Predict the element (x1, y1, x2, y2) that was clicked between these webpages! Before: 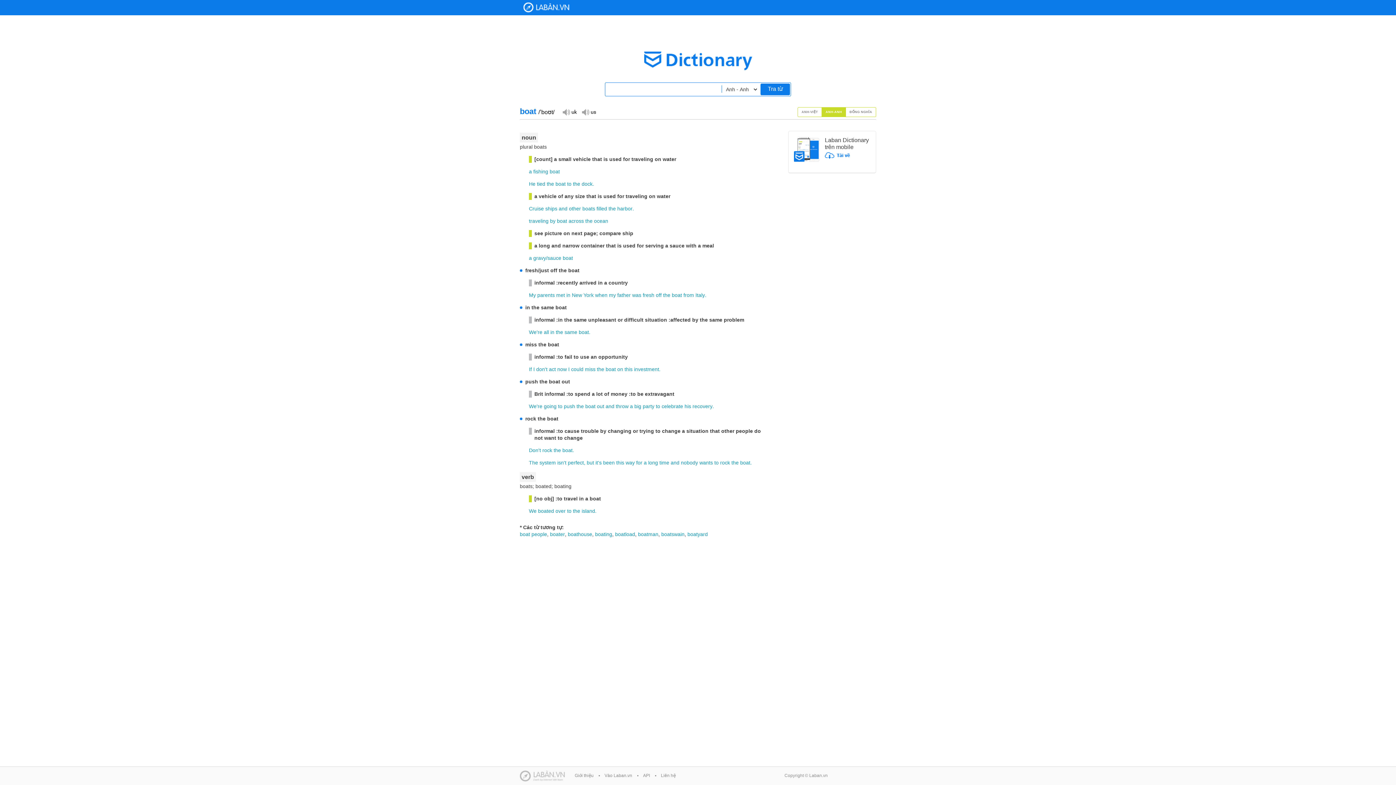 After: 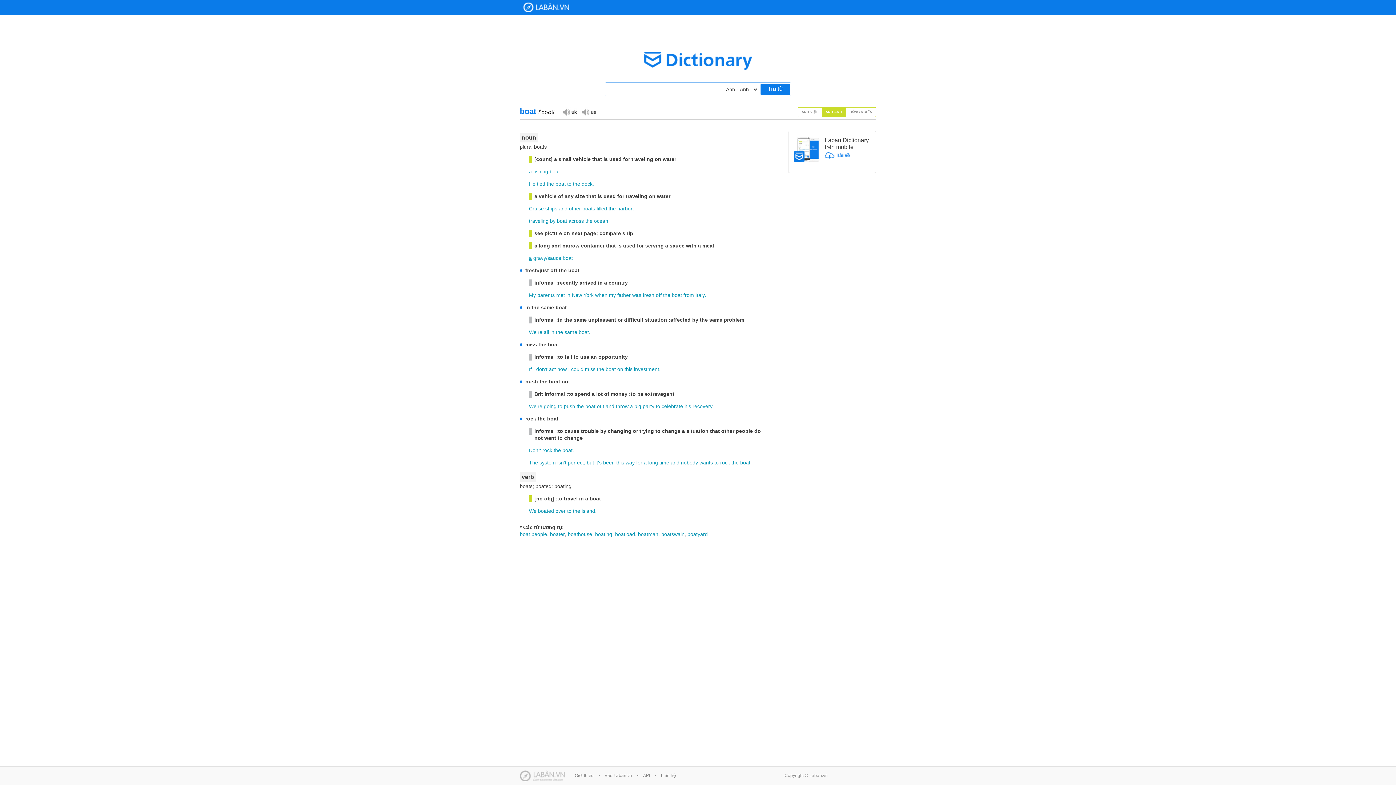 Action: bbox: (529, 254, 532, 261) label: a